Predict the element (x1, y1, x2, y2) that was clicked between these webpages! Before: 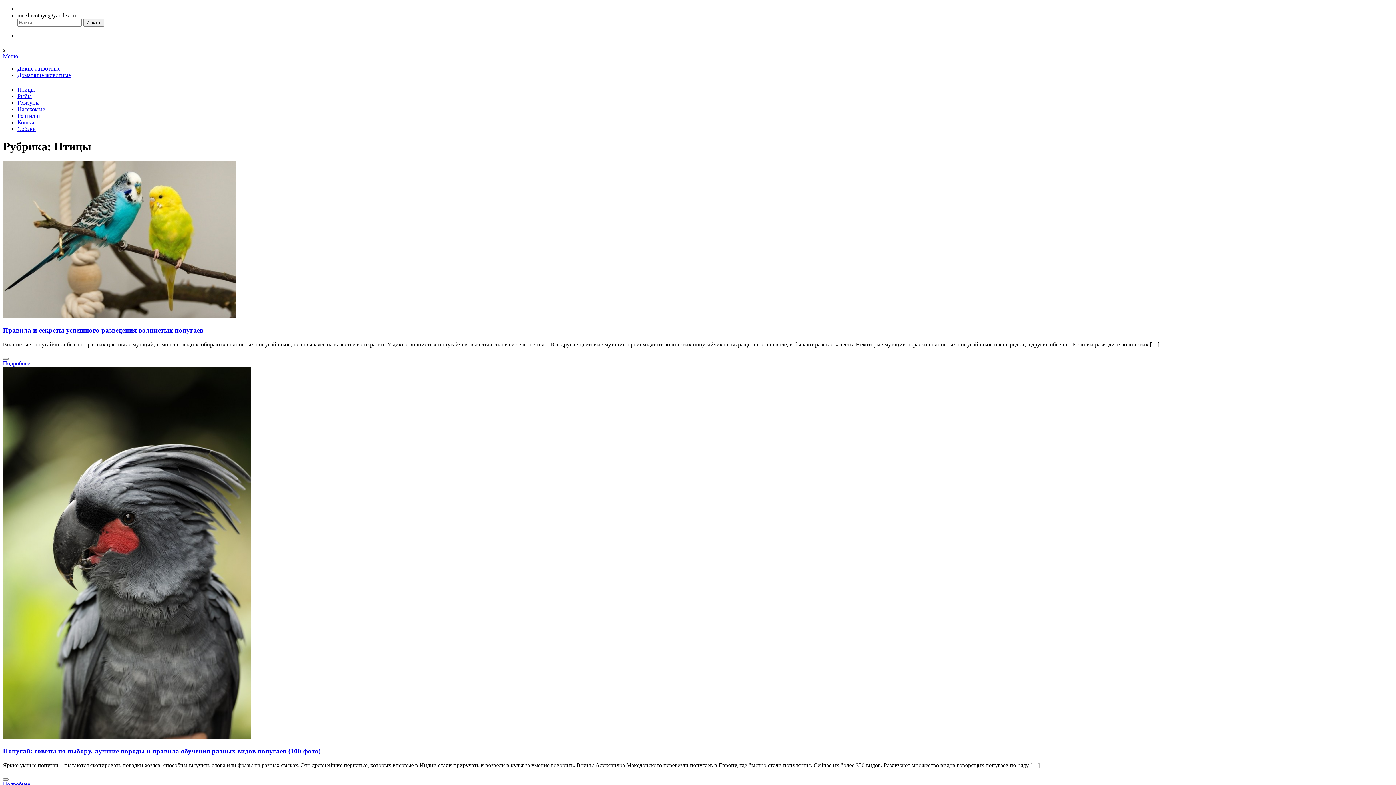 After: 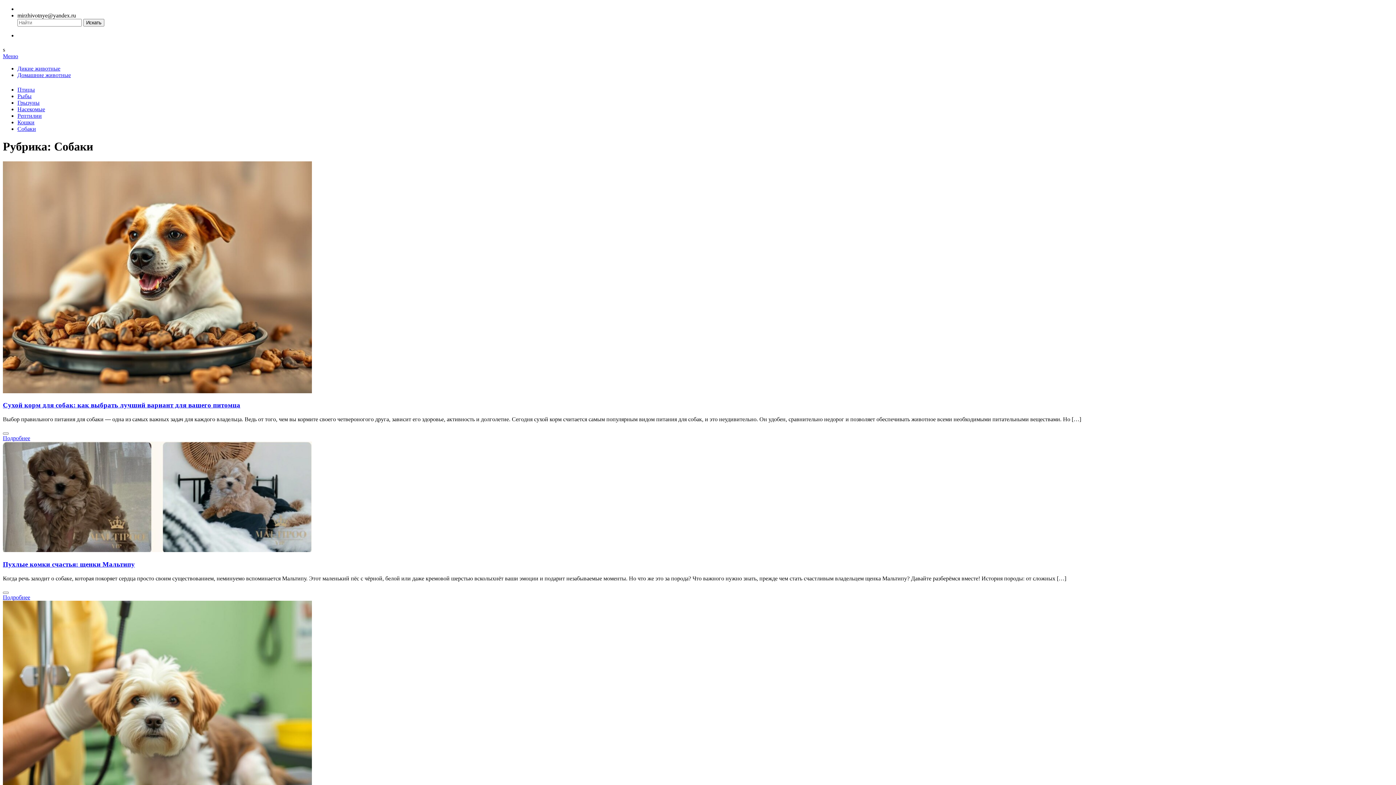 Action: bbox: (17, 125, 36, 131) label: Собаки